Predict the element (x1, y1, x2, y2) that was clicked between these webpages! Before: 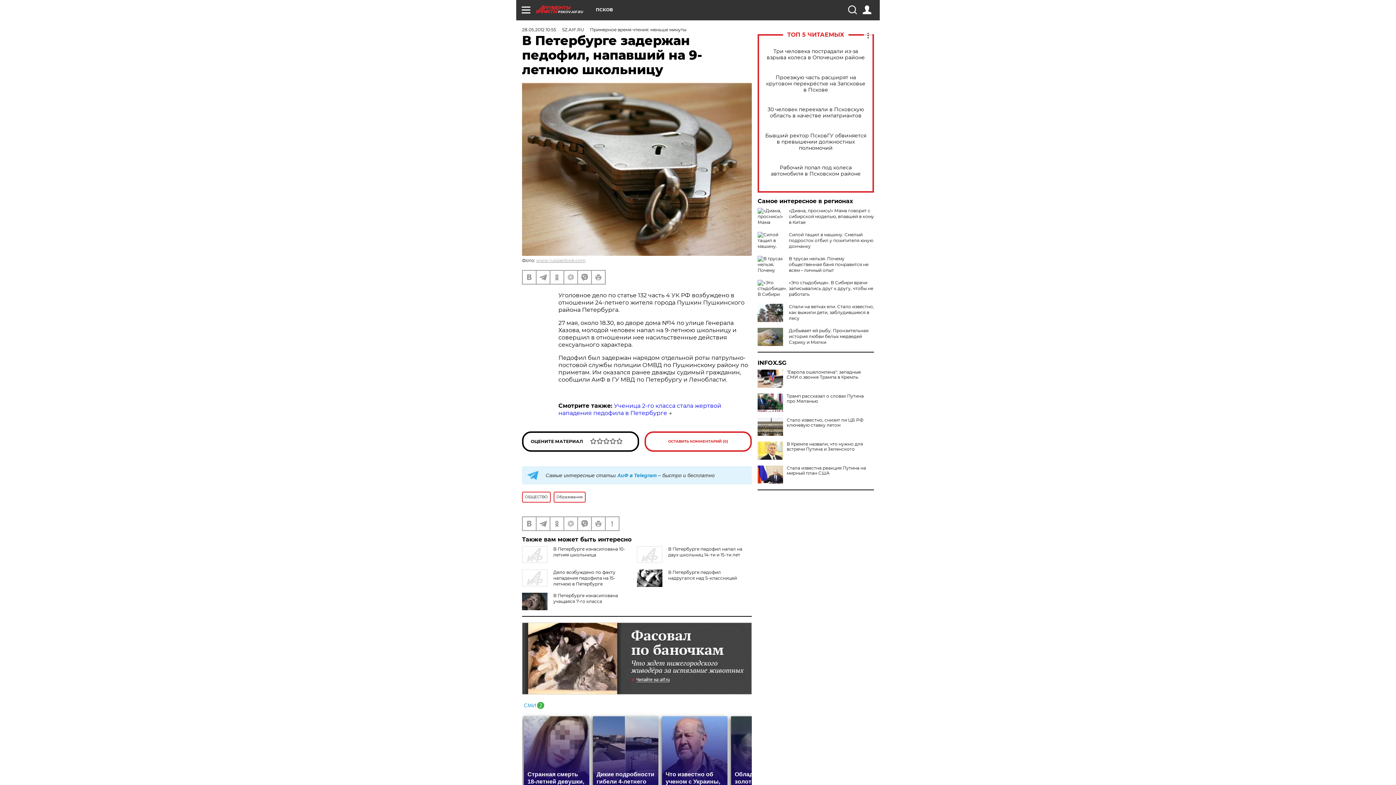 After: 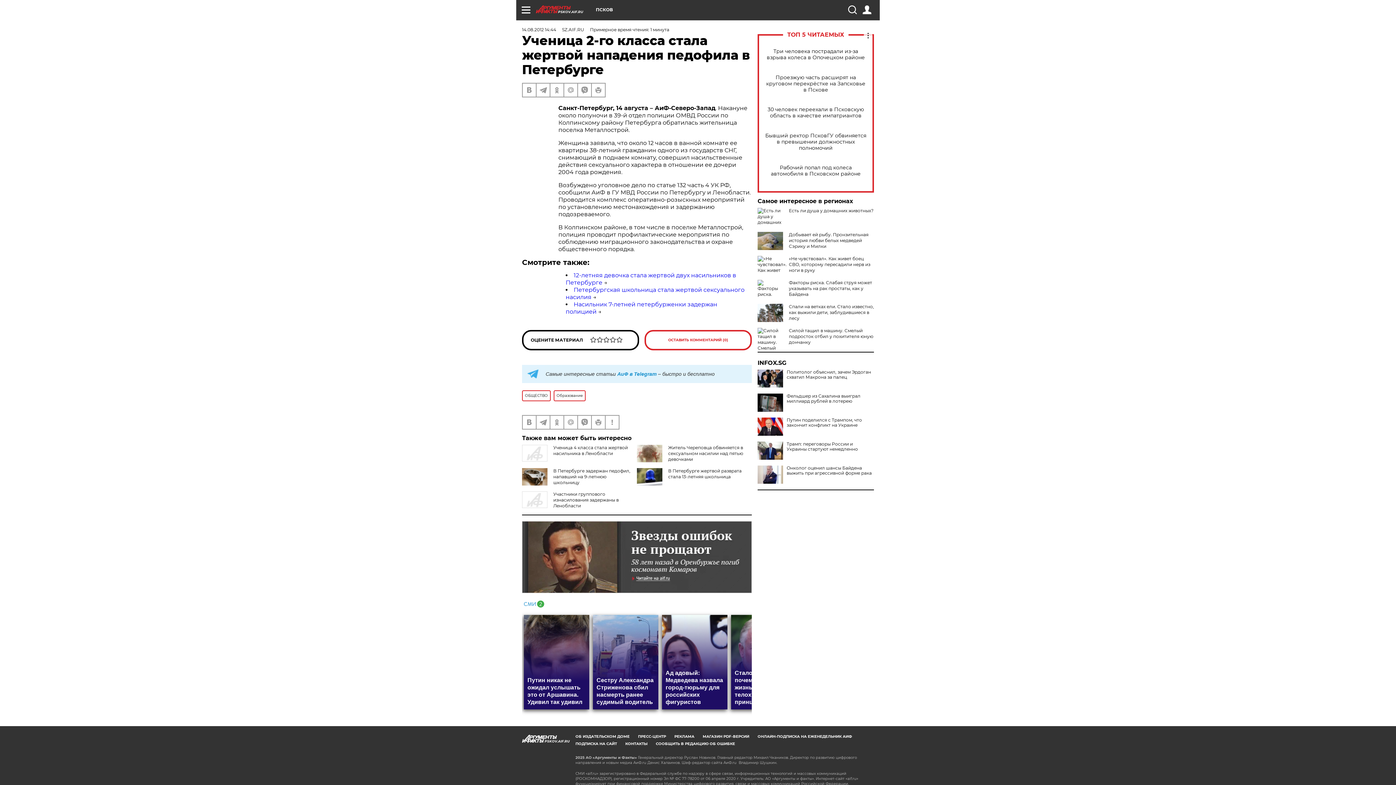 Action: label: Ученица 2-го класса стала жертвой нападения педофила в Петербурге bbox: (558, 402, 721, 416)